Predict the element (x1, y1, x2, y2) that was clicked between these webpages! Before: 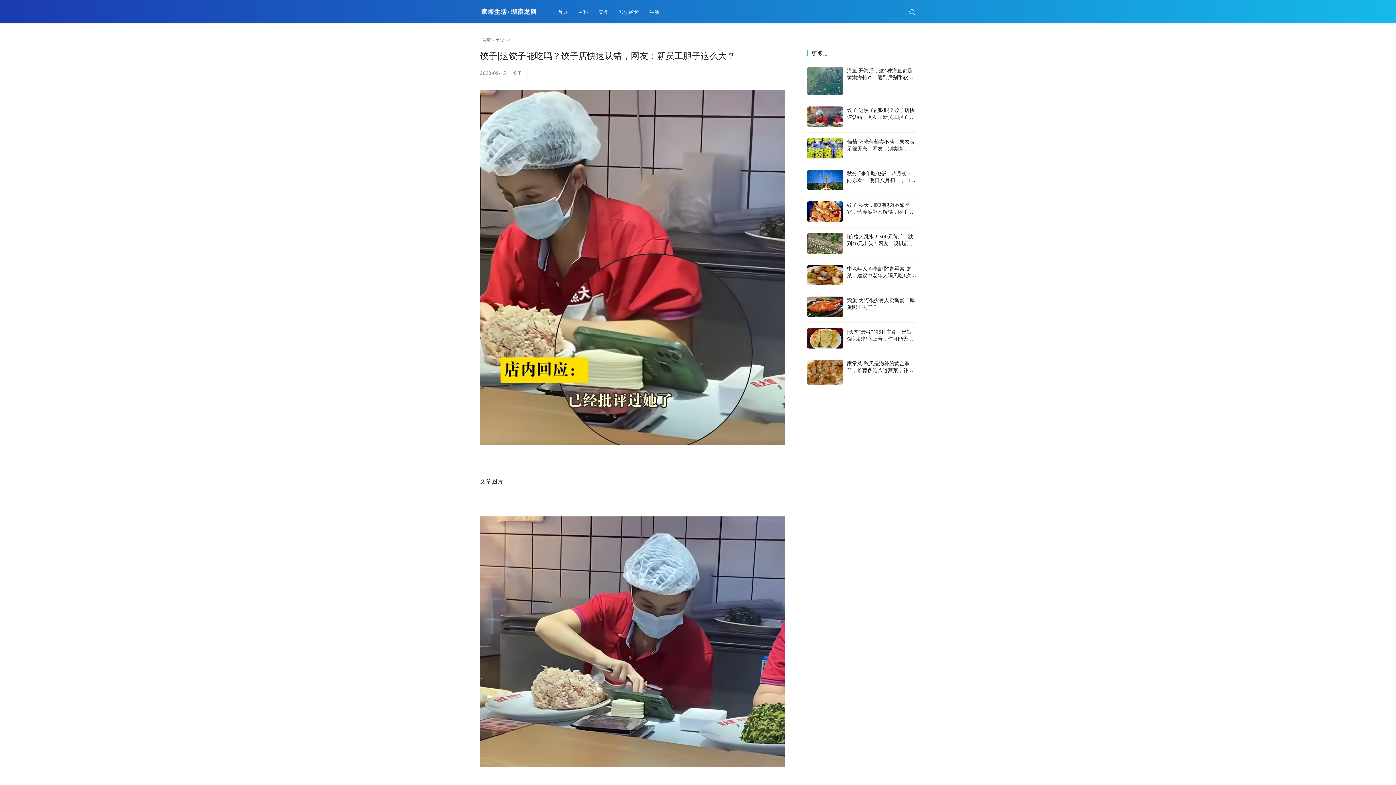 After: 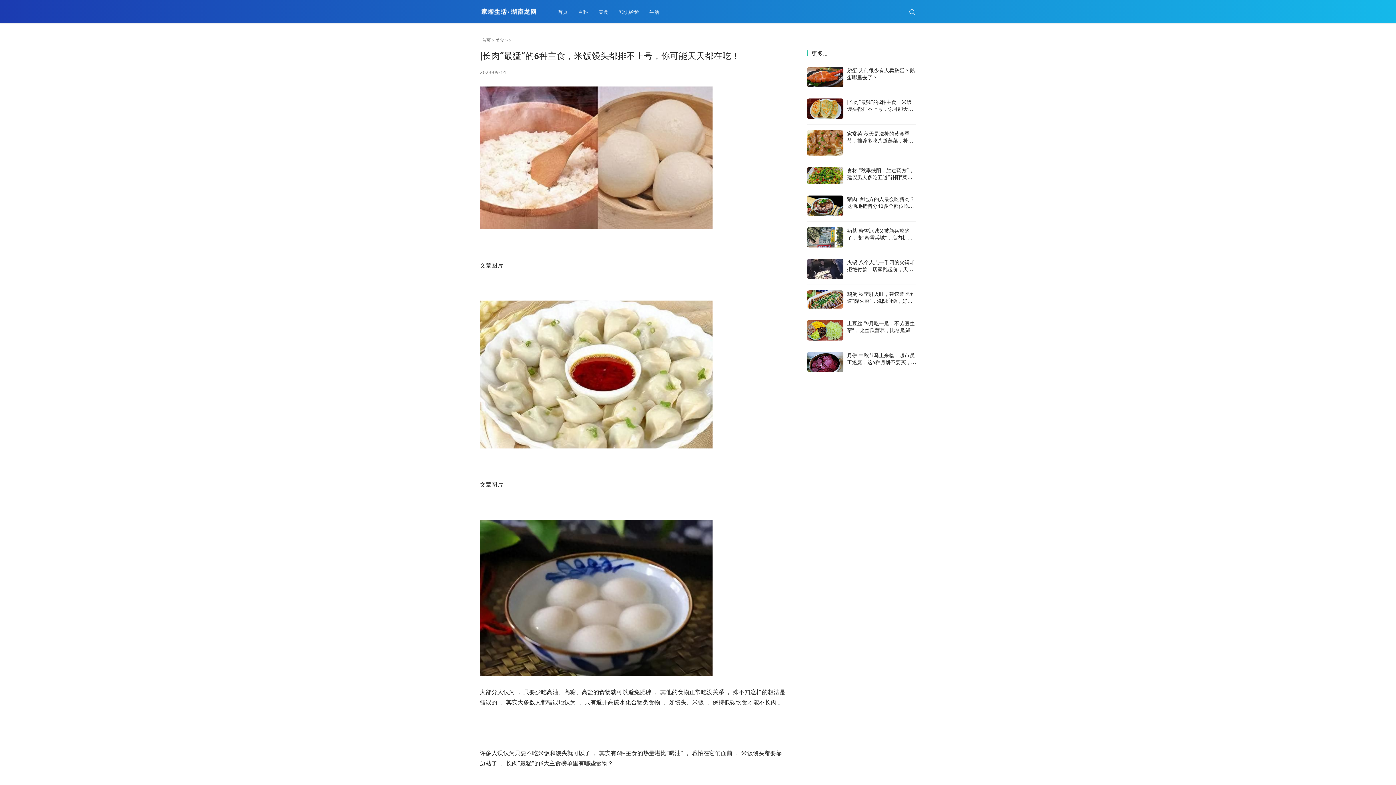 Action: label: |长肉“最猛”的6种主食，米饭馒头都排不上号，你可能天天都在吃！ bbox: (847, 328, 913, 348)